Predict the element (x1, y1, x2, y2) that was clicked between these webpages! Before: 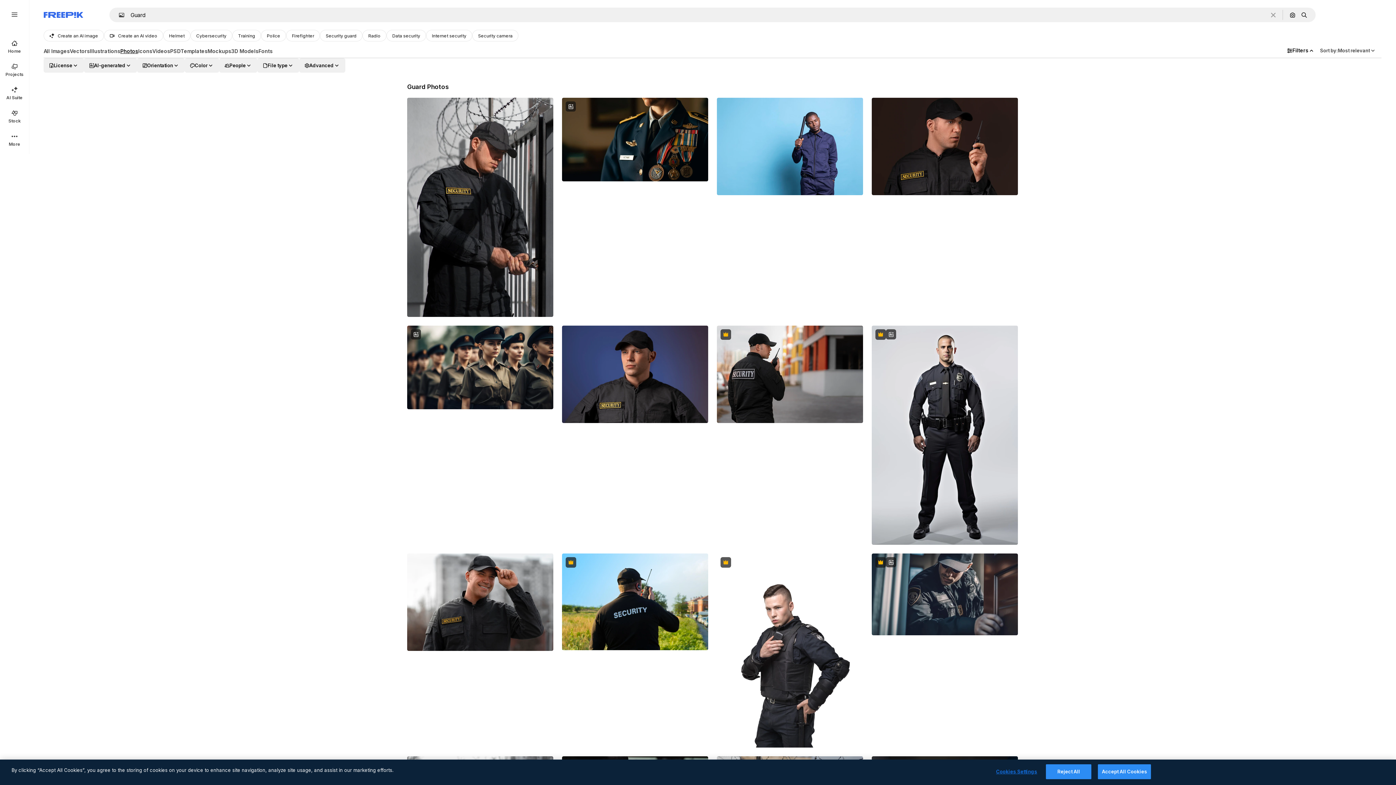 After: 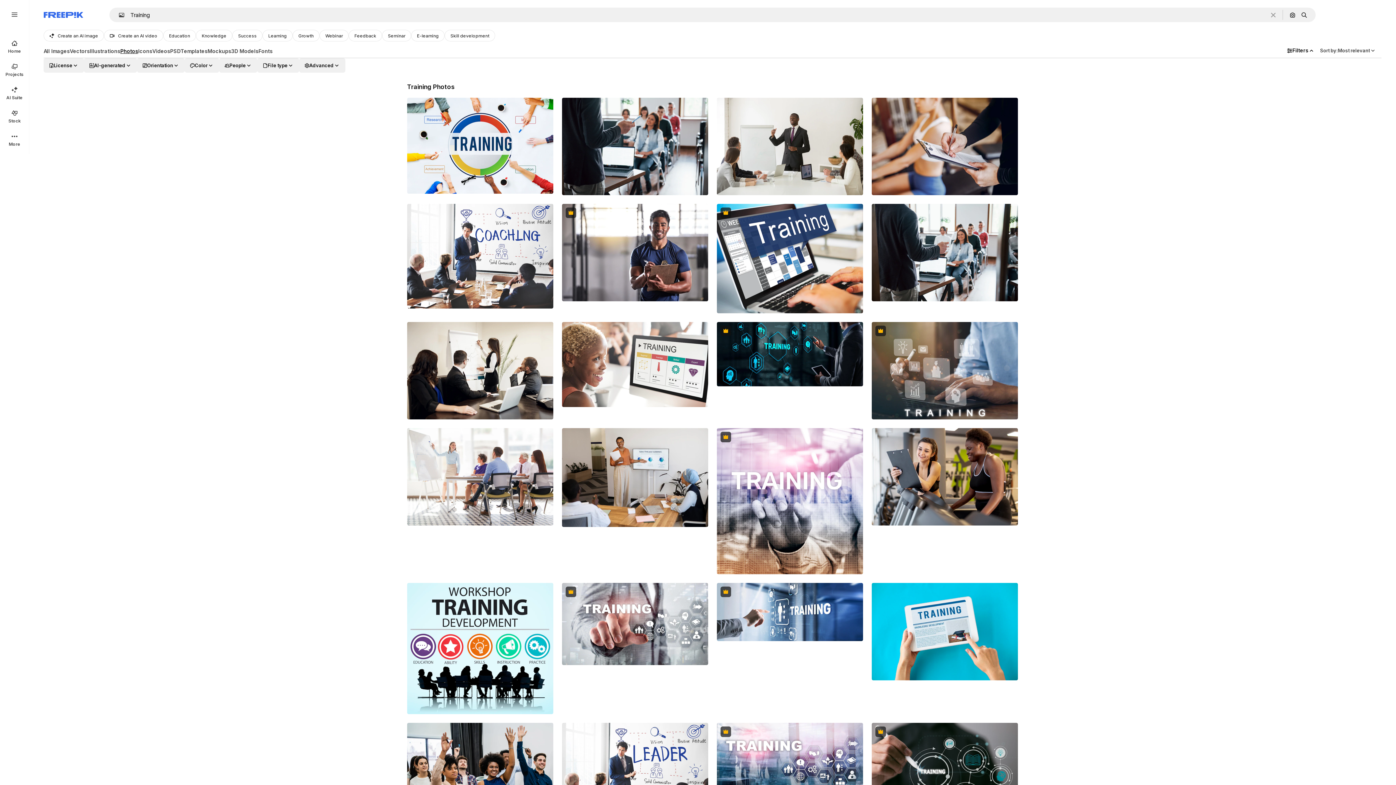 Action: bbox: (232, 29, 261, 41) label: Training